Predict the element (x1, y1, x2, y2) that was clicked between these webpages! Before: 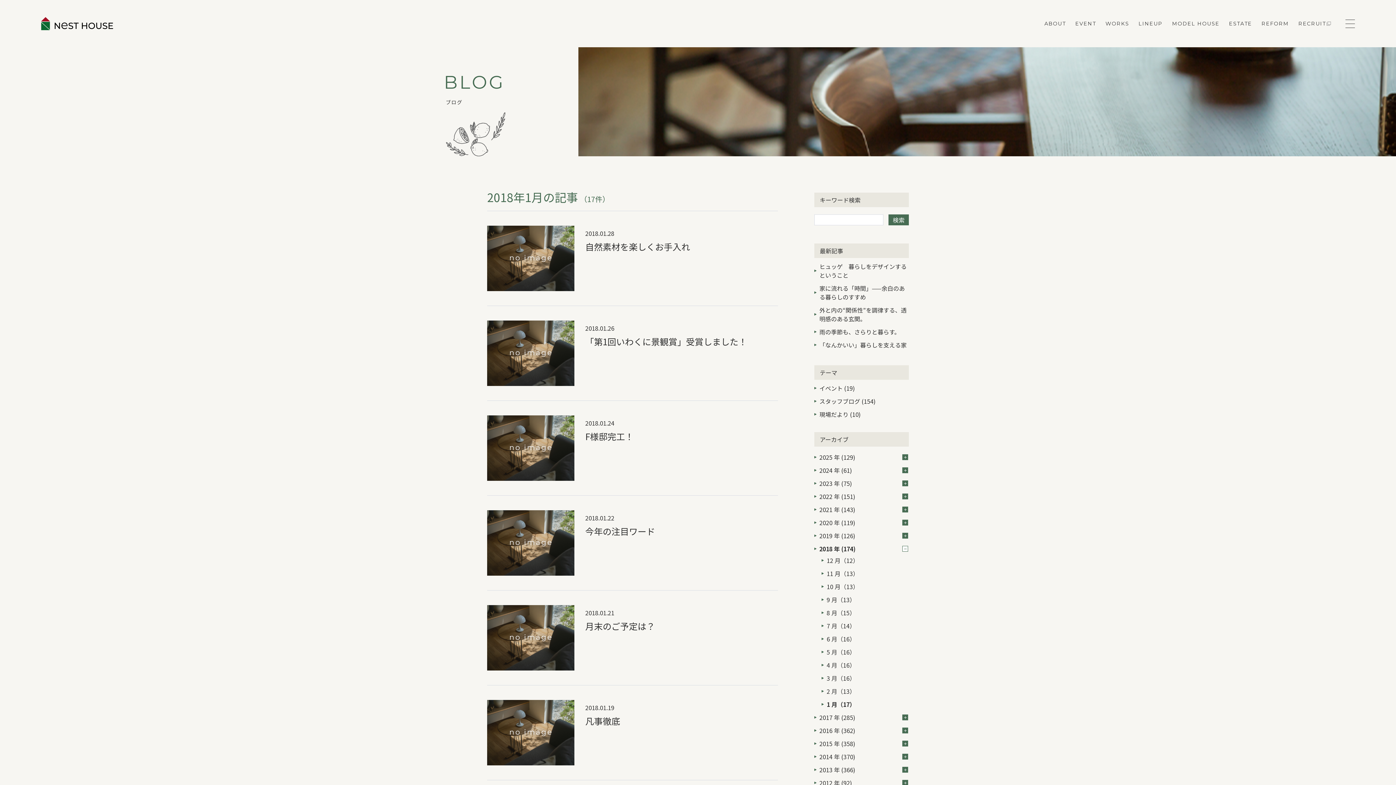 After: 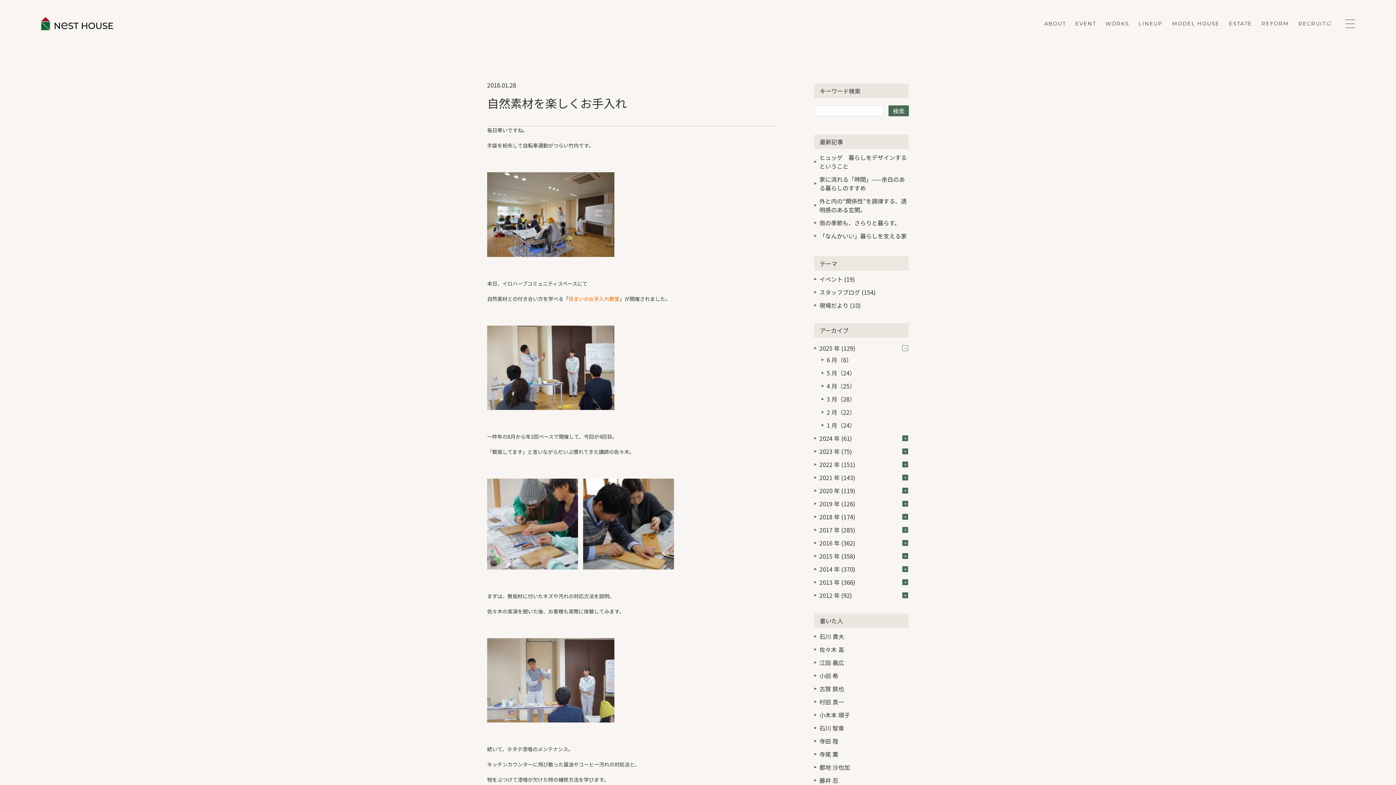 Action: label: 2018.01.28
自然素材を楽しくお手入れ bbox: (487, 225, 778, 291)